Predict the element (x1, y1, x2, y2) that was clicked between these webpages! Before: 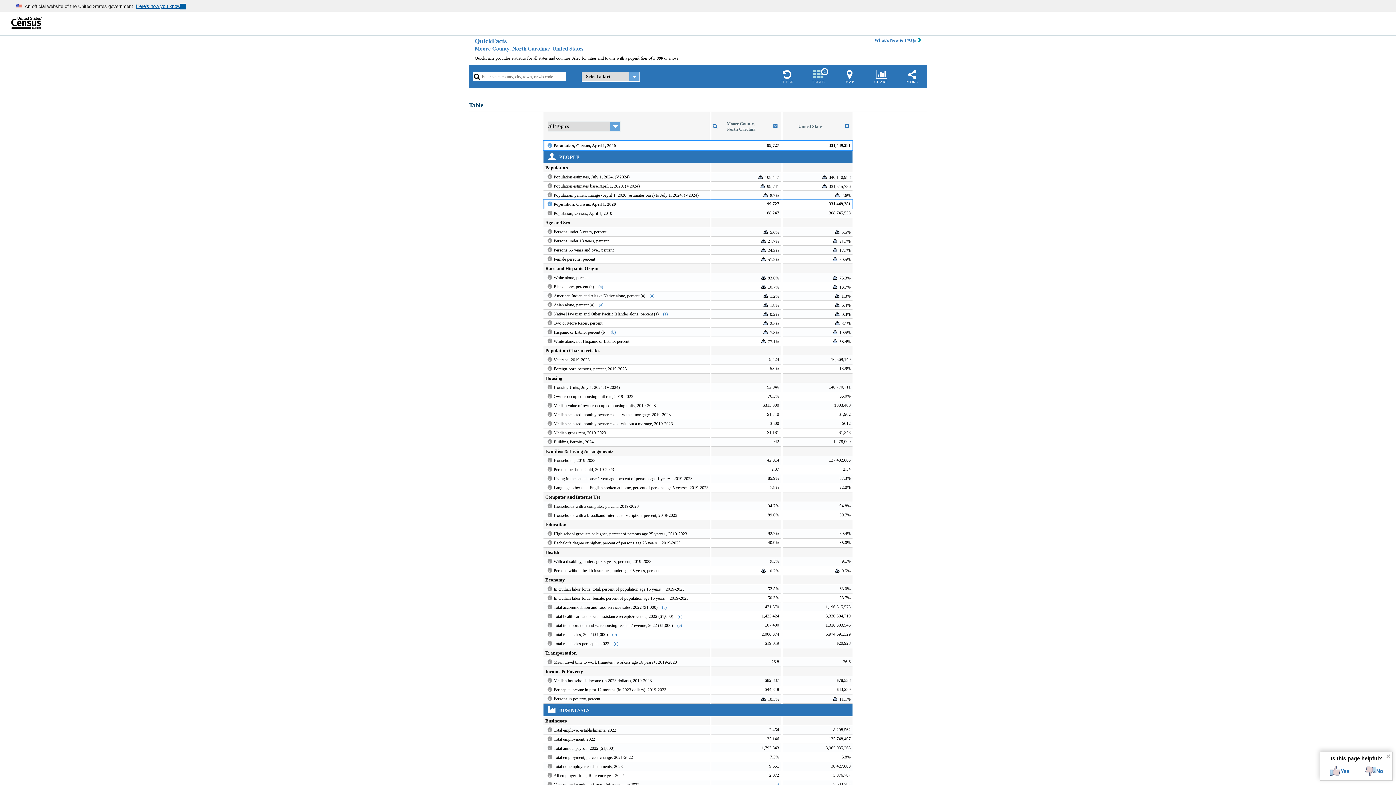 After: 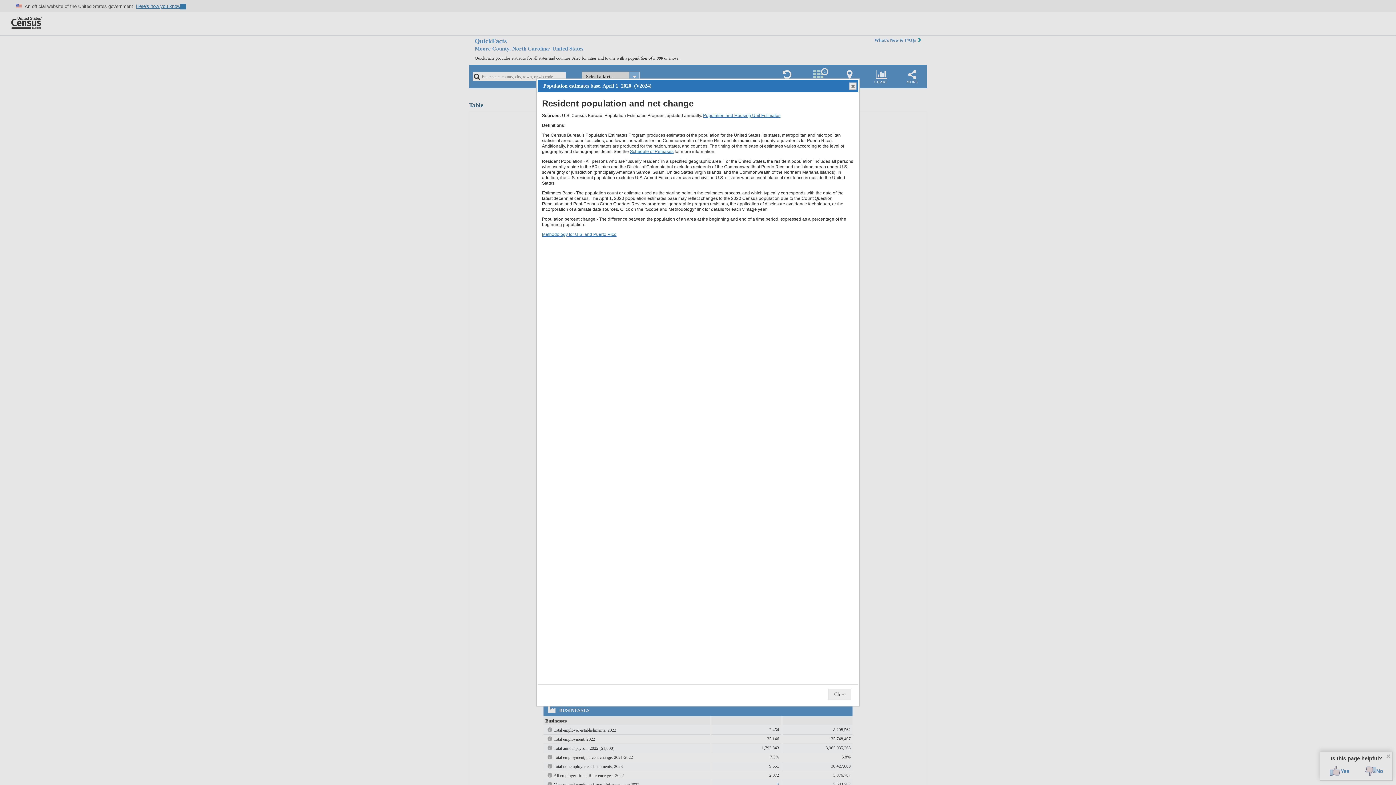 Action: bbox: (546, 183, 553, 189)